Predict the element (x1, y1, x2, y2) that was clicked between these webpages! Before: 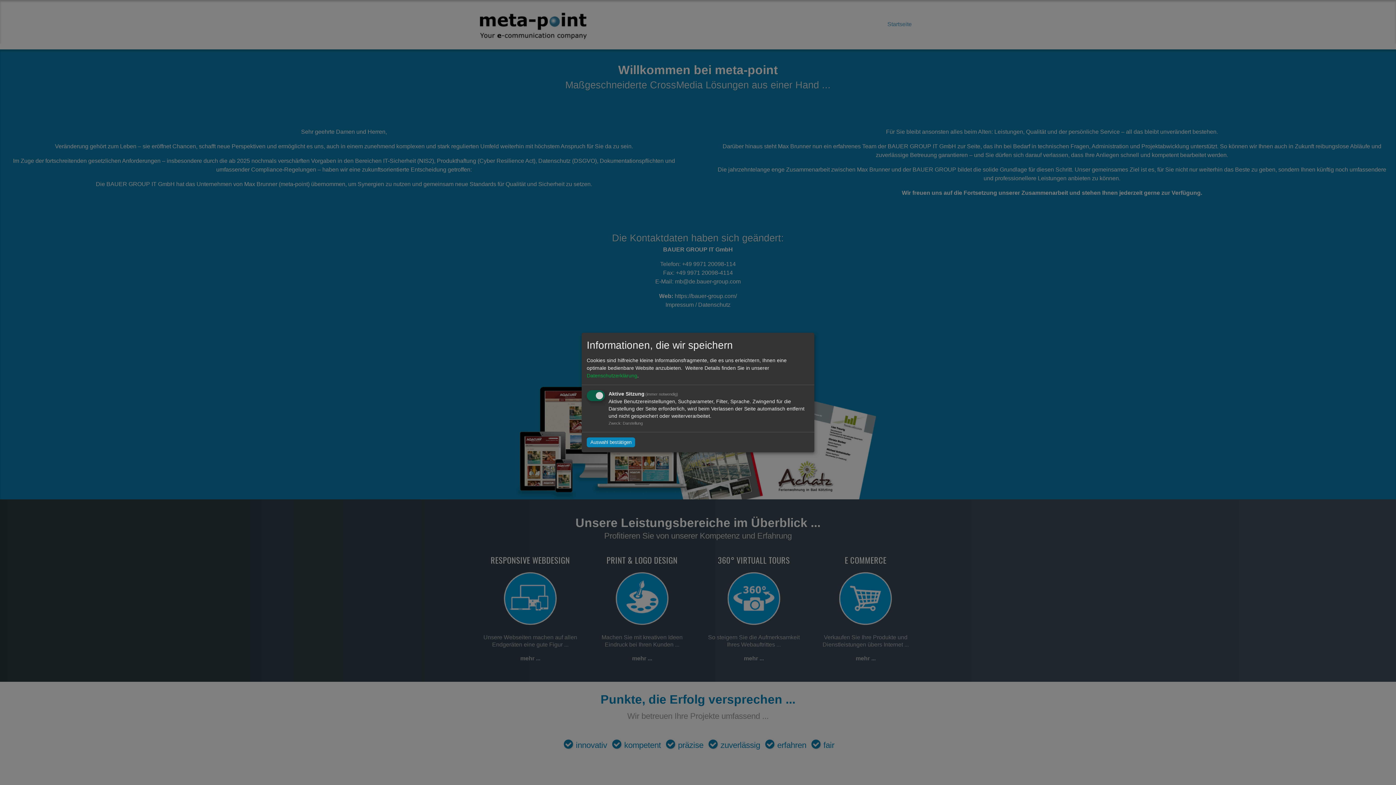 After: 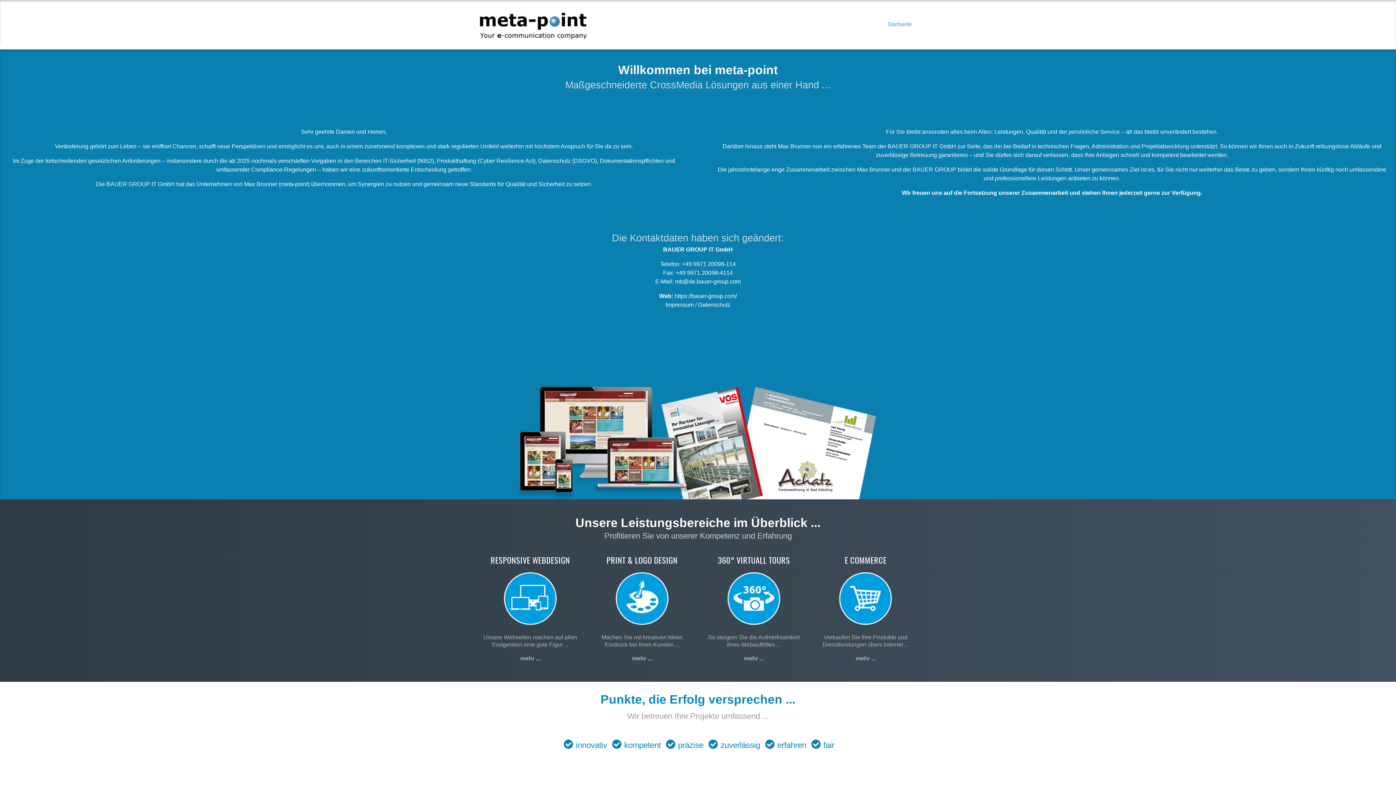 Action: label: Auswahl bestätigen bbox: (586, 437, 635, 447)